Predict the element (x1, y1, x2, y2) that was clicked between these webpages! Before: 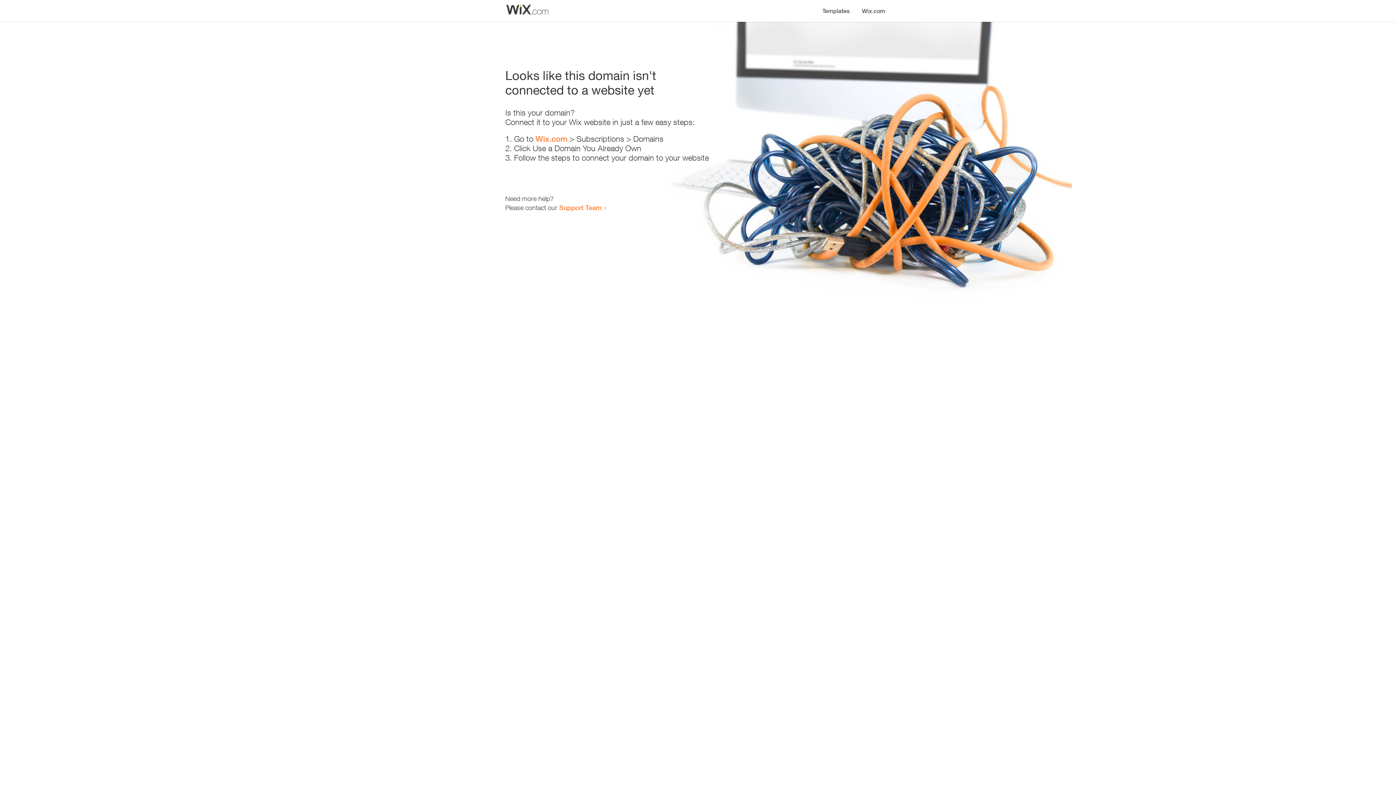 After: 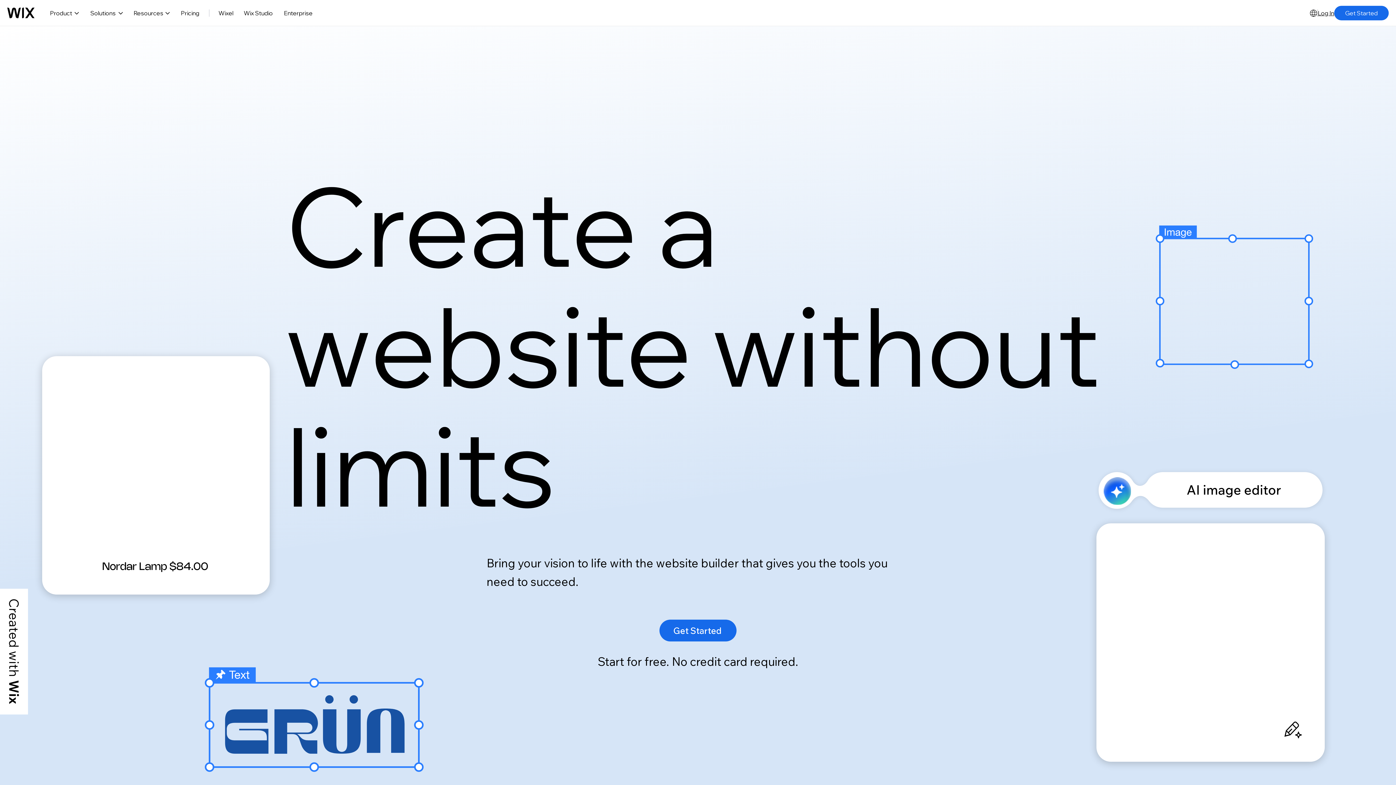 Action: label: Wix.com bbox: (856, 0, 890, 14)